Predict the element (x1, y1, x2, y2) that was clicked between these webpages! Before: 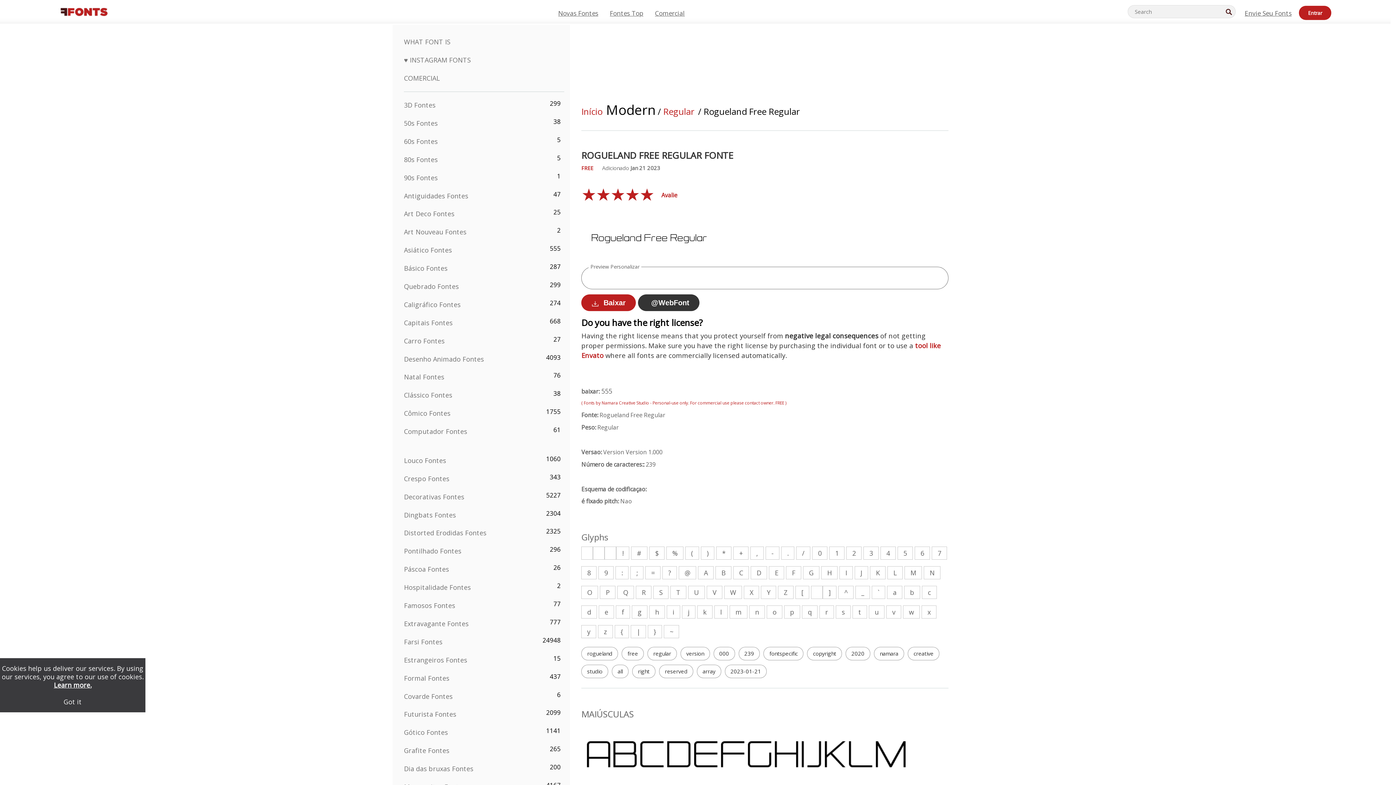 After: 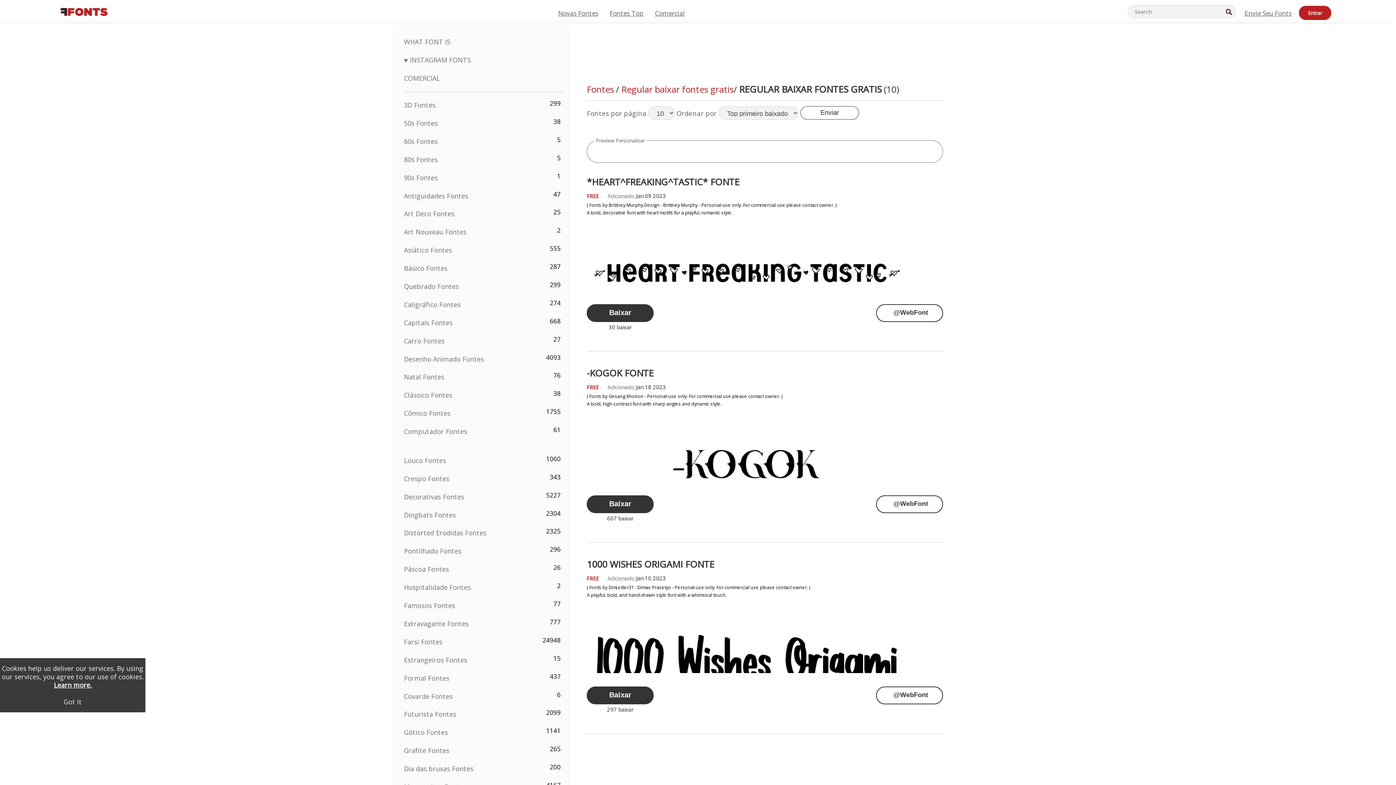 Action: bbox: (663, 105, 694, 117) label: Regular